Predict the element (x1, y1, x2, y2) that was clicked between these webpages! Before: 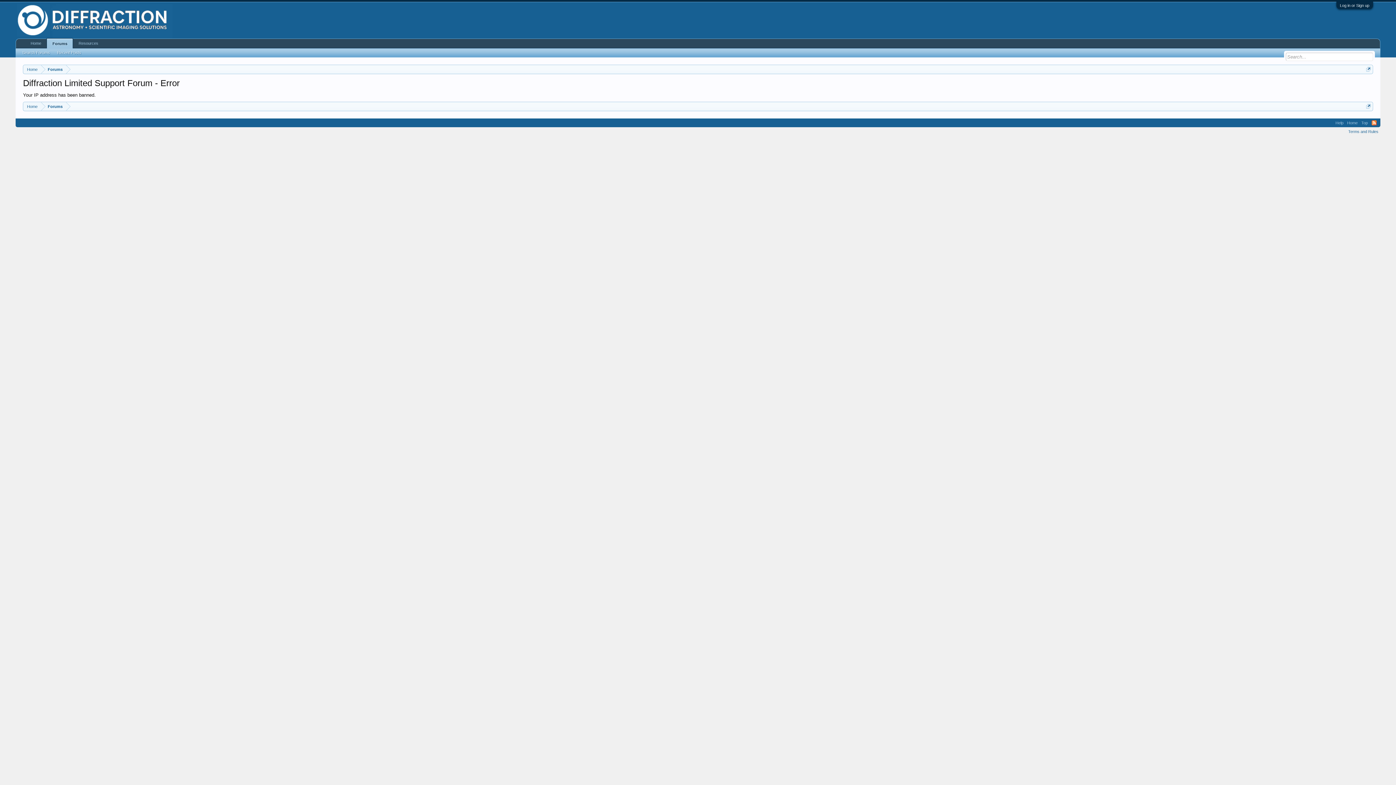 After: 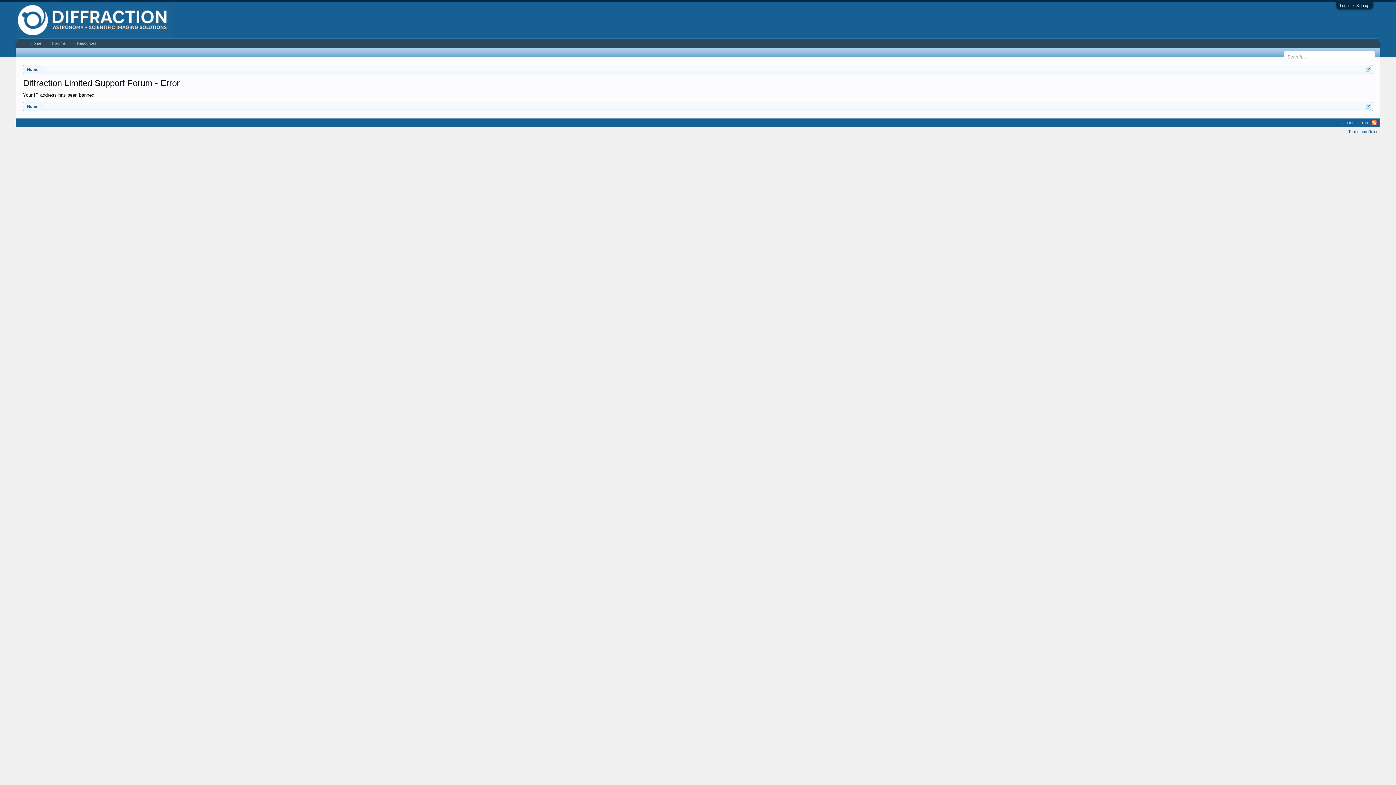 Action: bbox: (53, 49, 84, 56) label: Recent Posts